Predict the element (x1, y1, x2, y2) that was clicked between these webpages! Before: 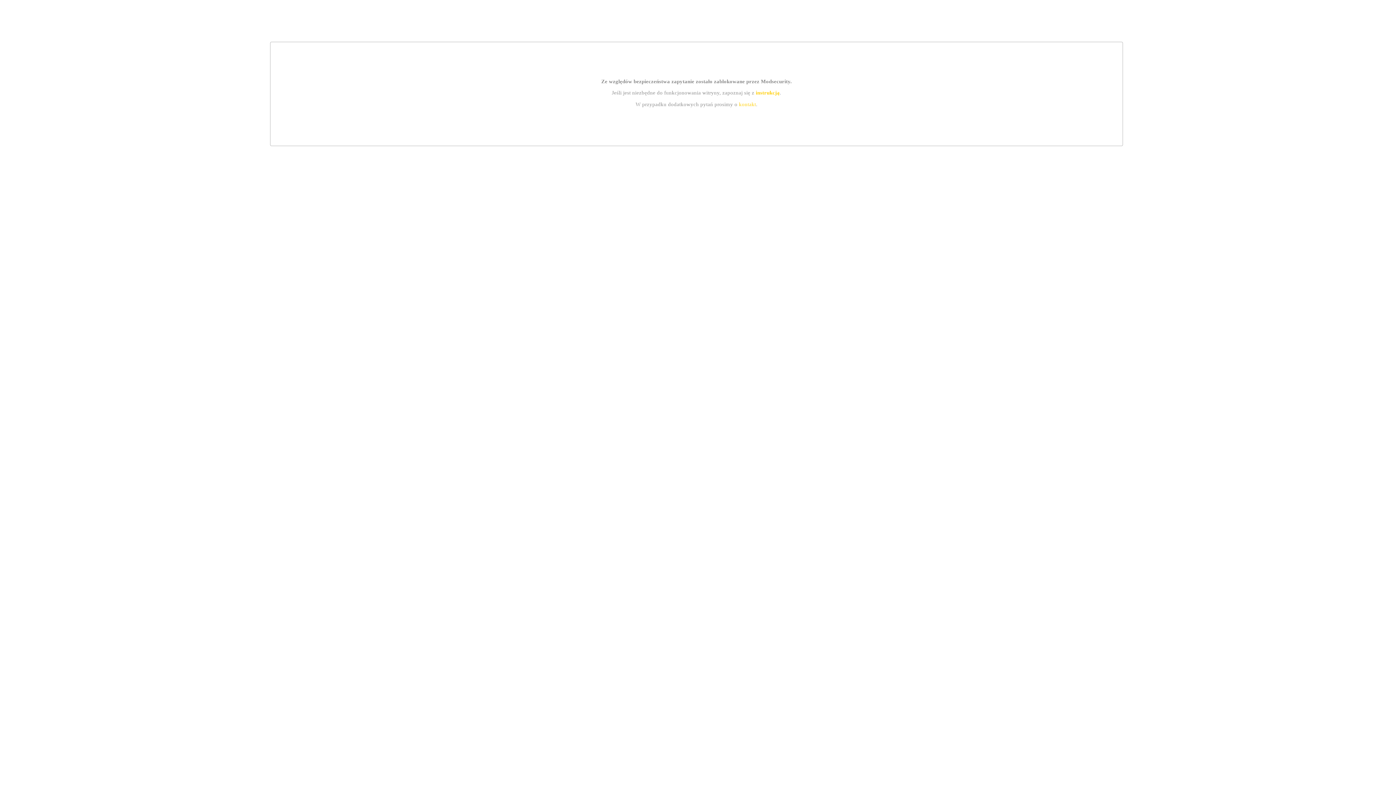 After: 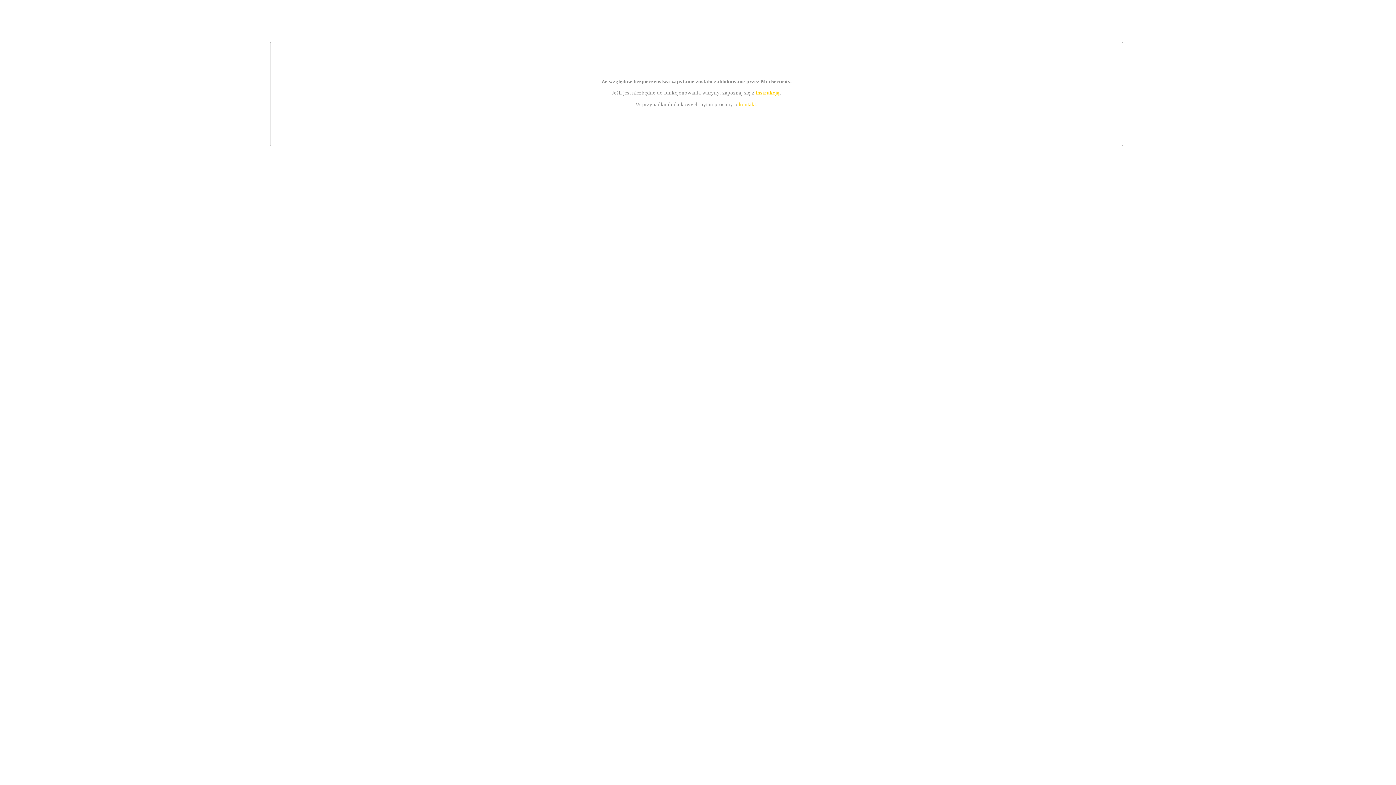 Action: label: kontakt bbox: (739, 101, 756, 107)